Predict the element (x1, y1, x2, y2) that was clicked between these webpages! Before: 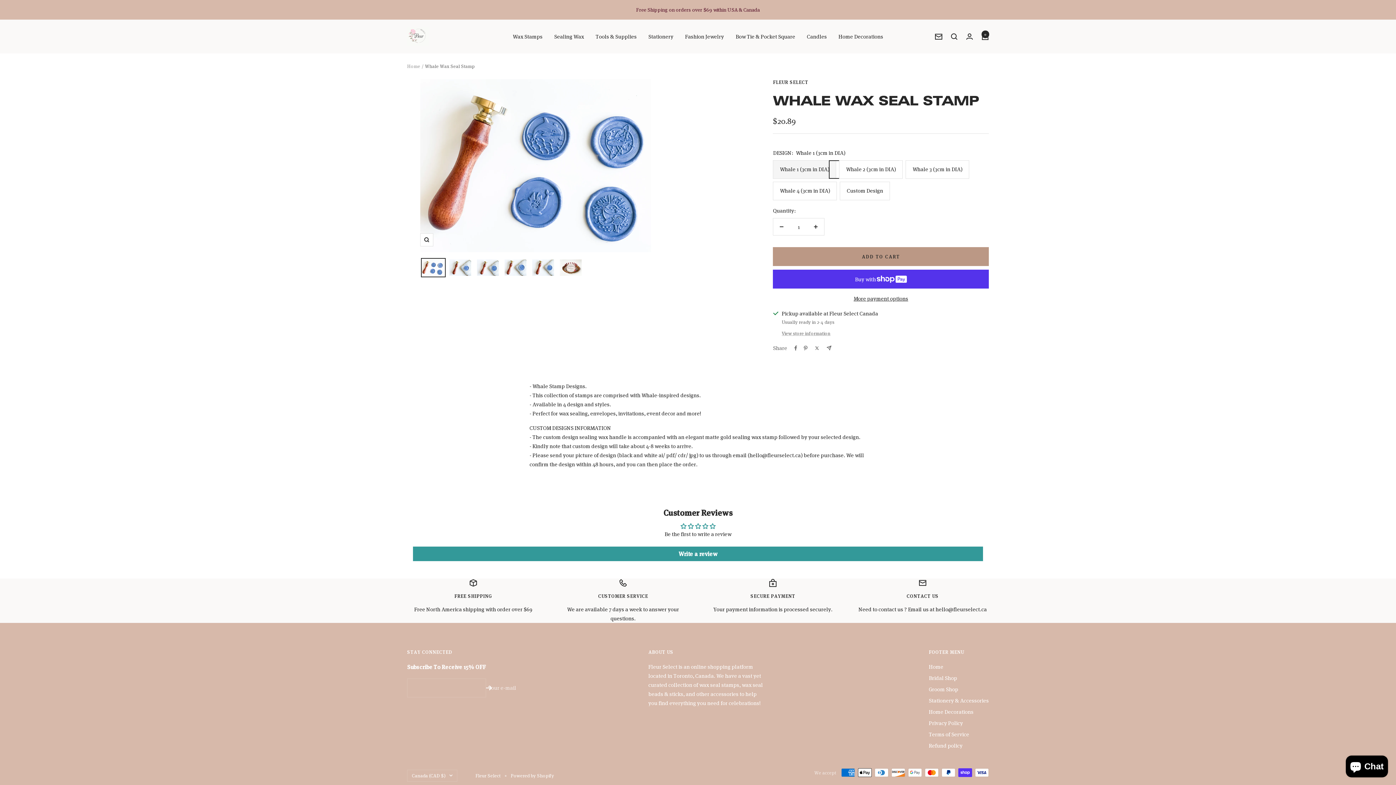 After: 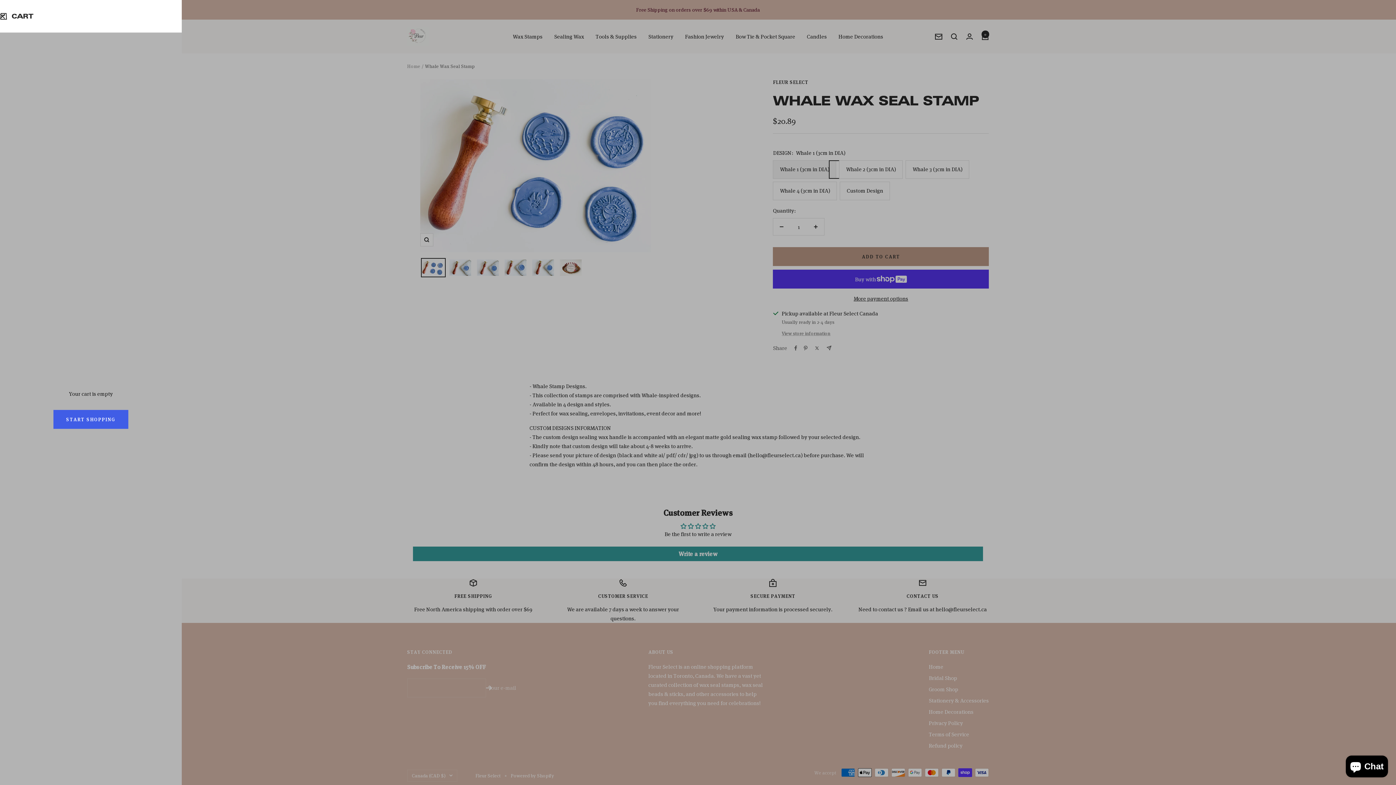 Action: bbox: (981, 33, 989, 39) label: Cart